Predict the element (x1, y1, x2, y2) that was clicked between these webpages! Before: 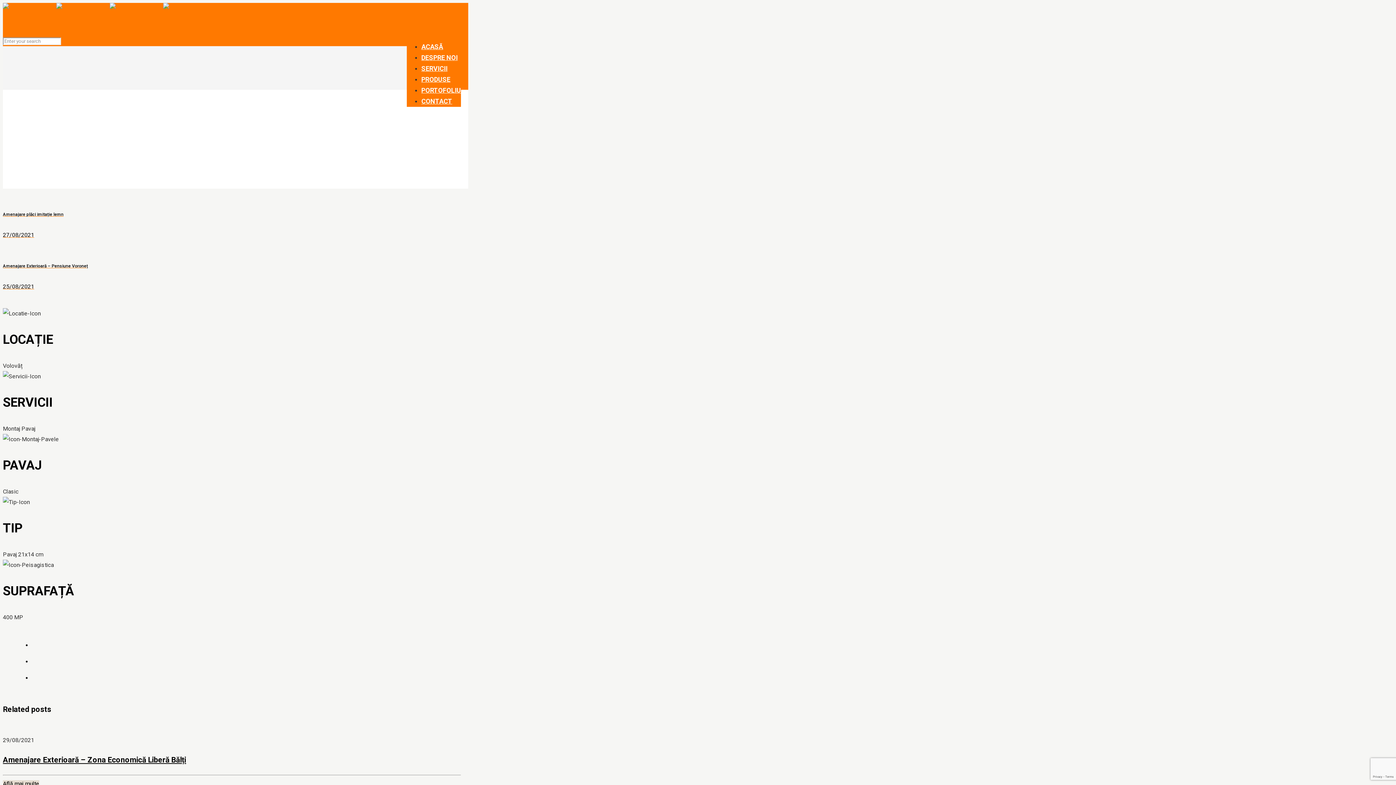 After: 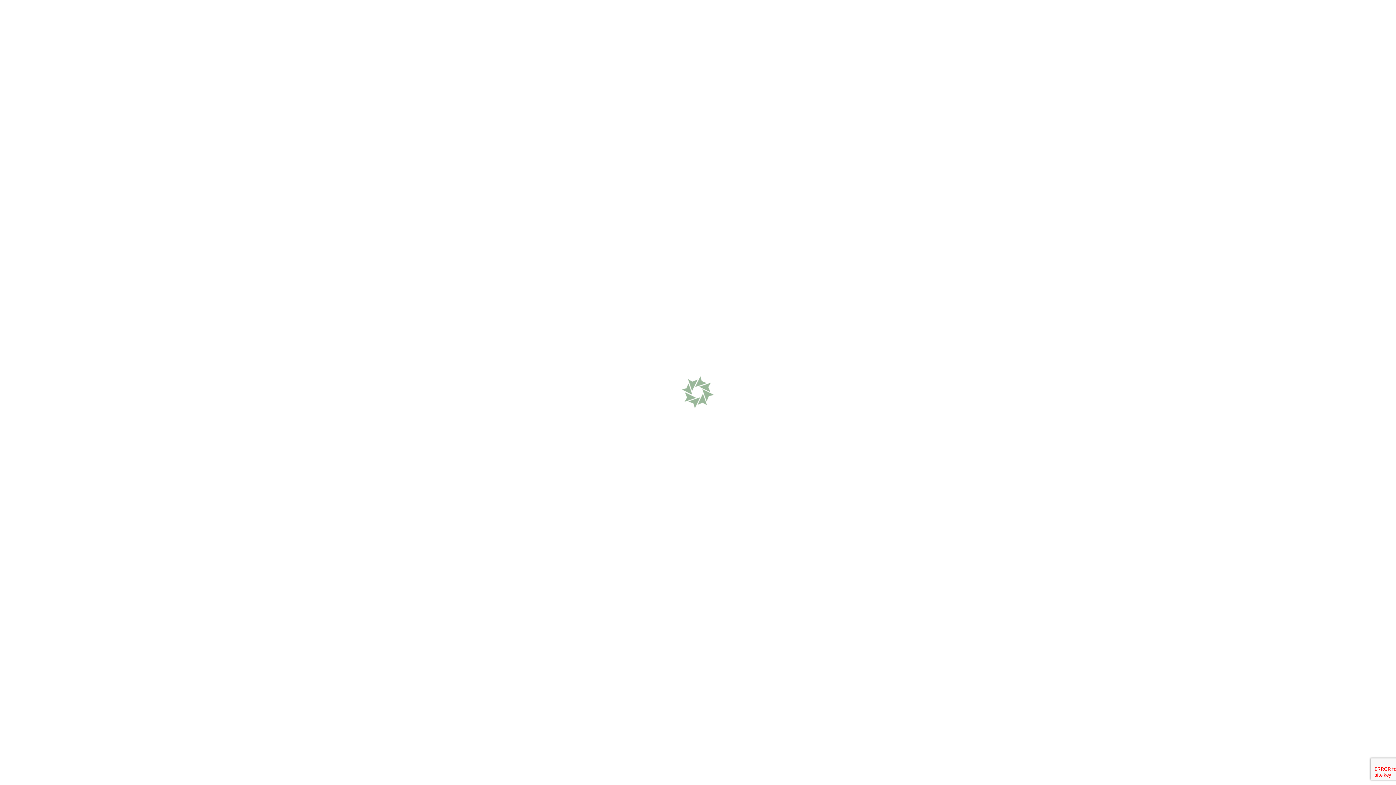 Action: bbox: (2, 780, 39, 787) label: Află mai multe